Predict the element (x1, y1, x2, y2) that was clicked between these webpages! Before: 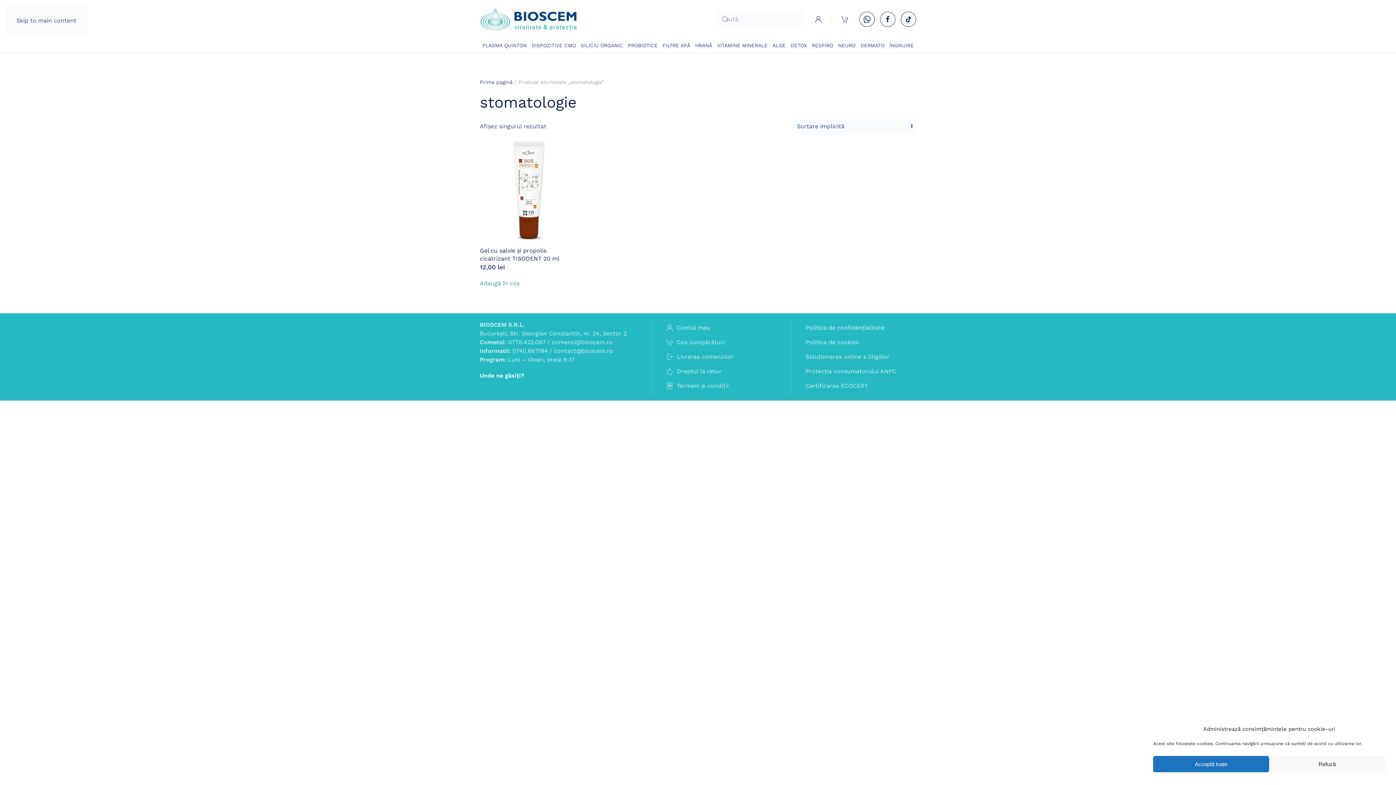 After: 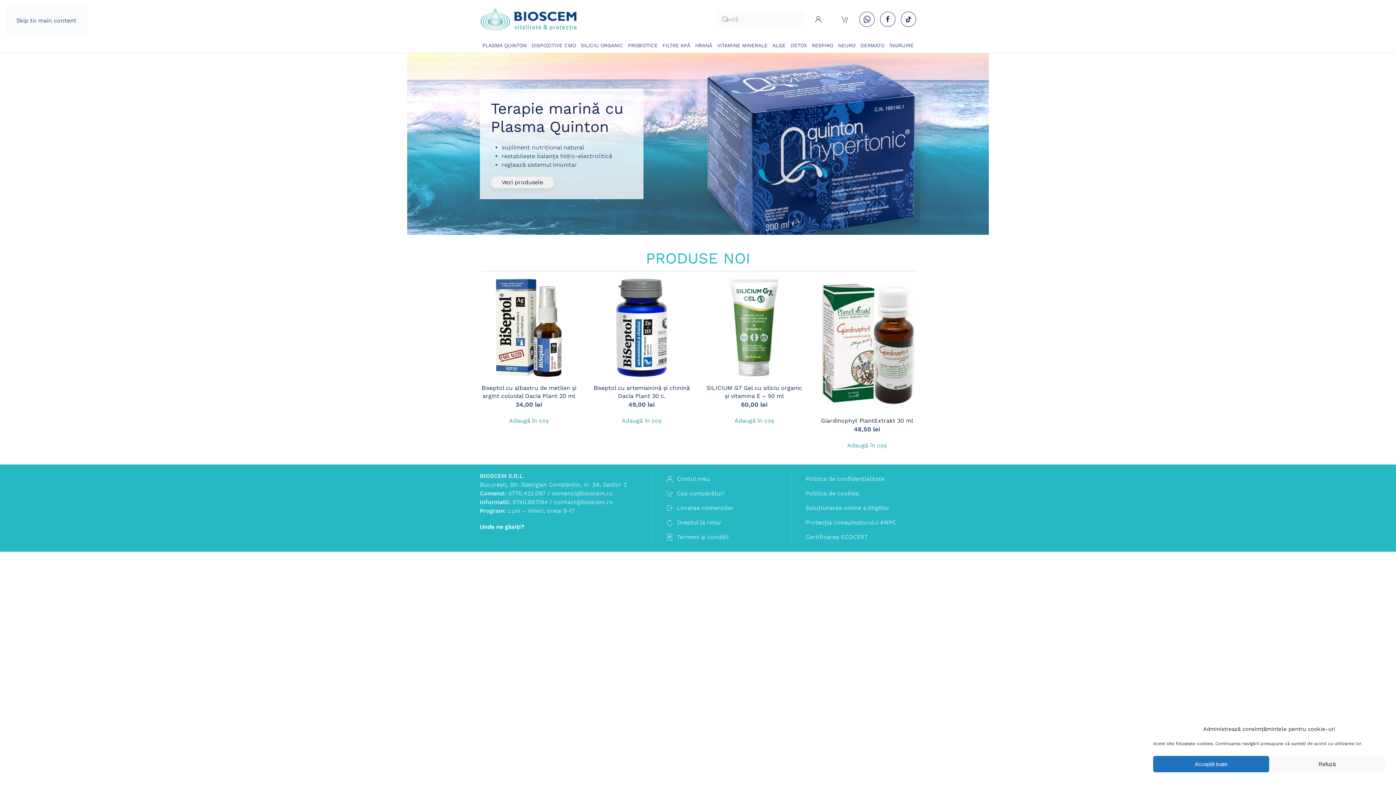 Action: label: Back to home bbox: (480, 13, 577, 23)